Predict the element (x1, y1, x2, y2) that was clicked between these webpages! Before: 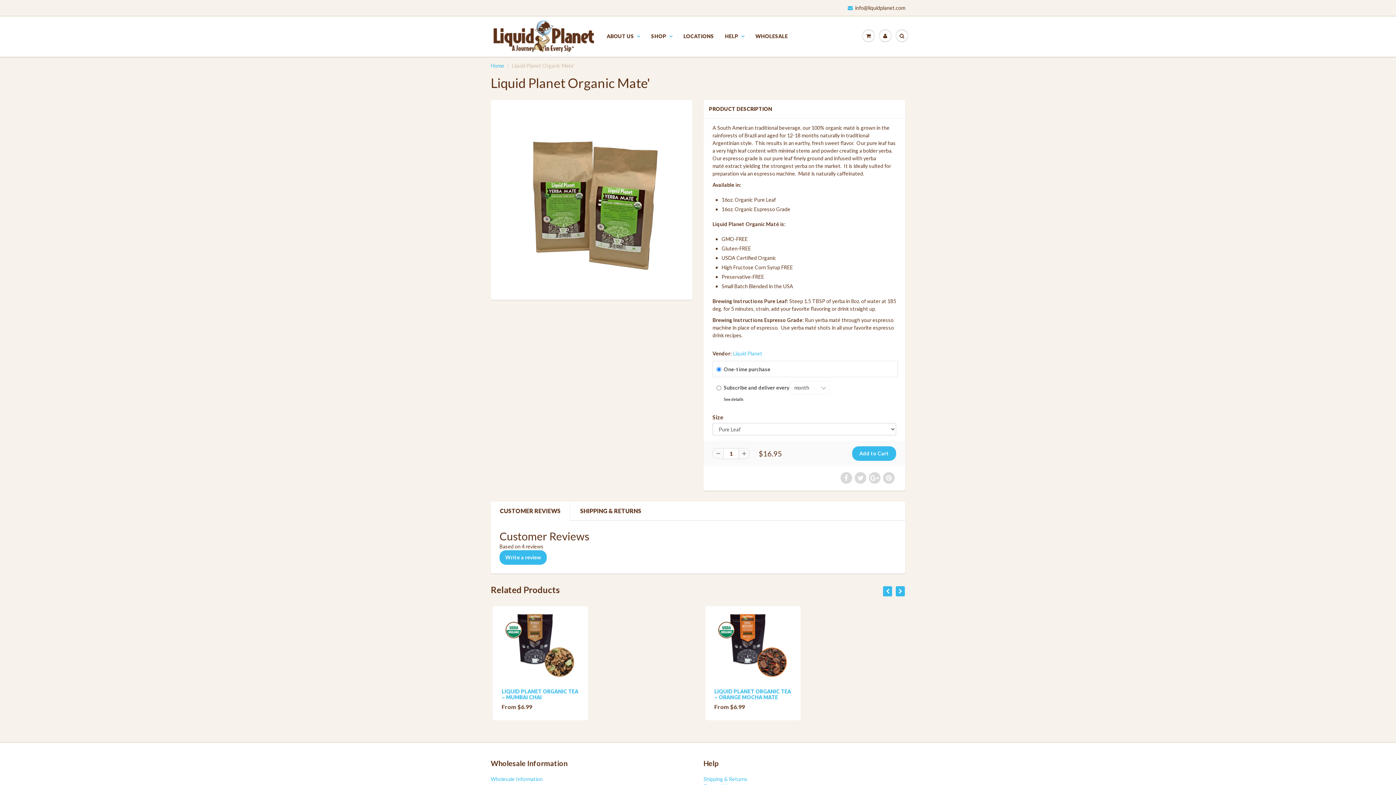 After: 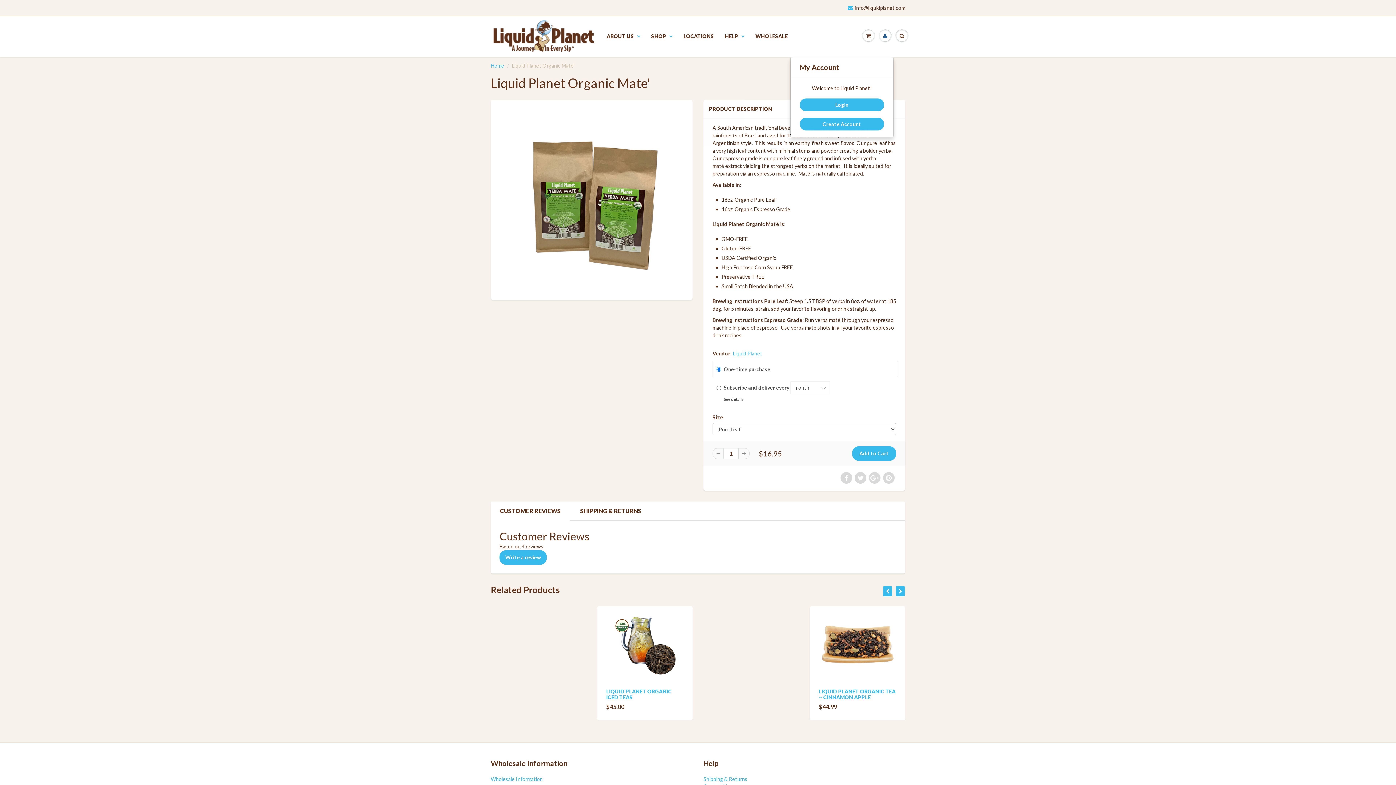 Action: bbox: (877, 16, 893, 55)